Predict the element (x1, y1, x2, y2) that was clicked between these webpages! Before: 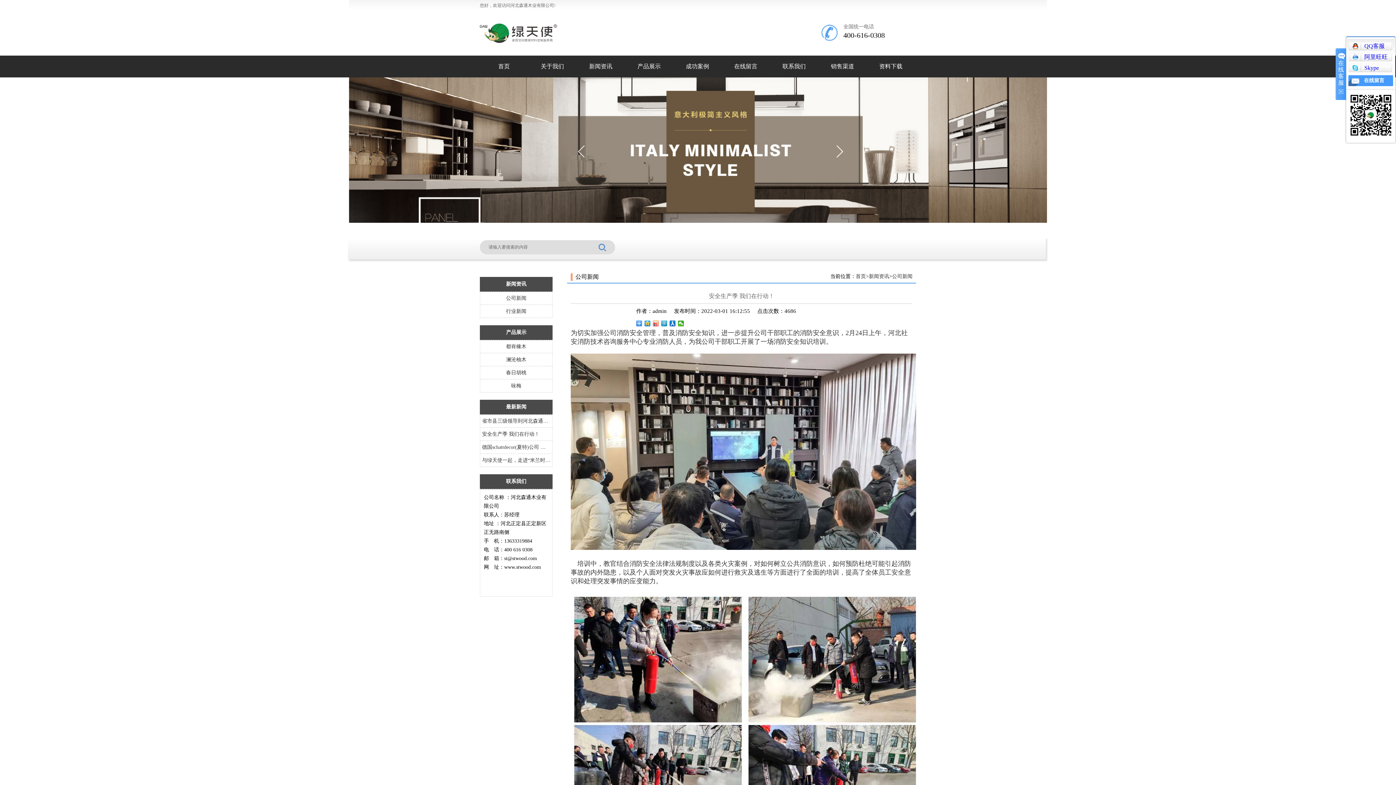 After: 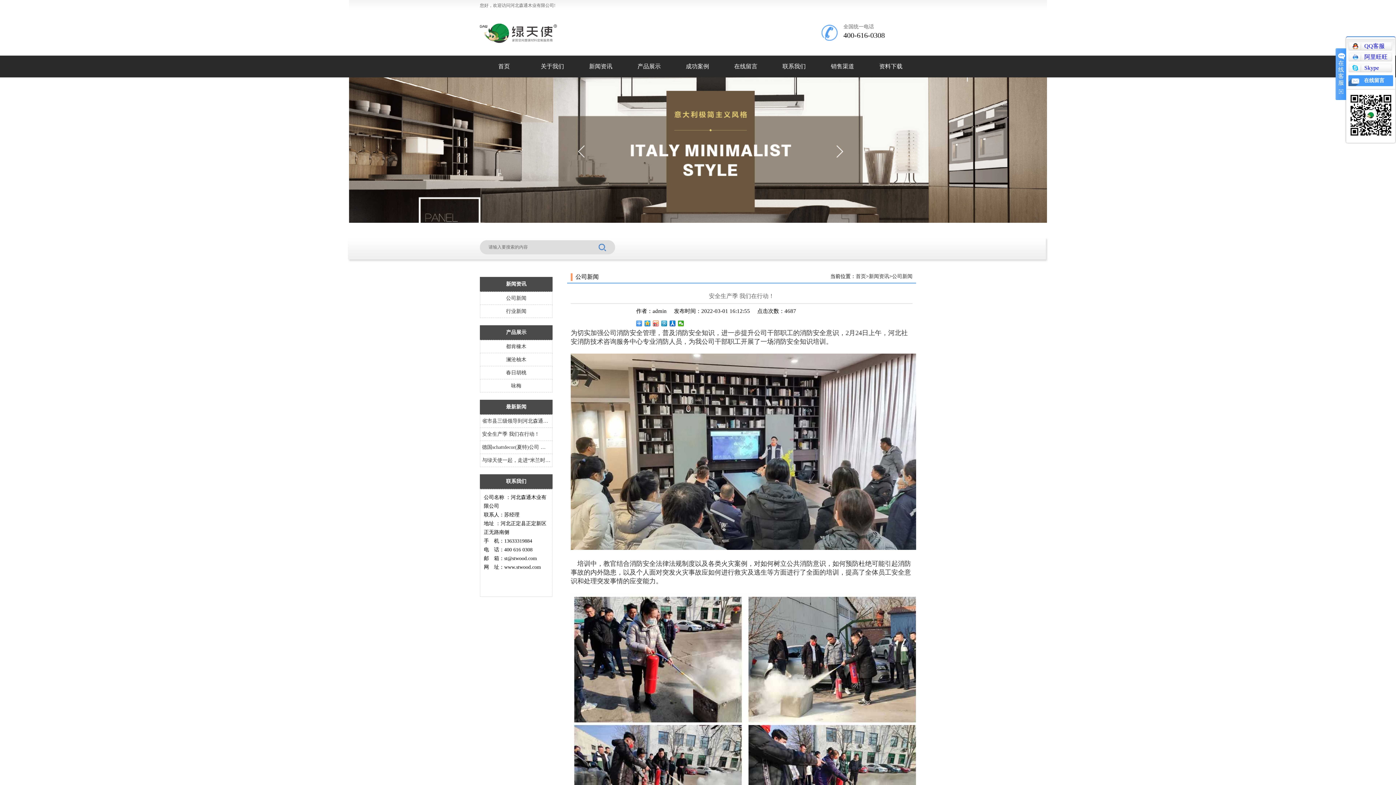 Action: label: 安全生产季 我们在行动！ bbox: (480, 428, 552, 440)